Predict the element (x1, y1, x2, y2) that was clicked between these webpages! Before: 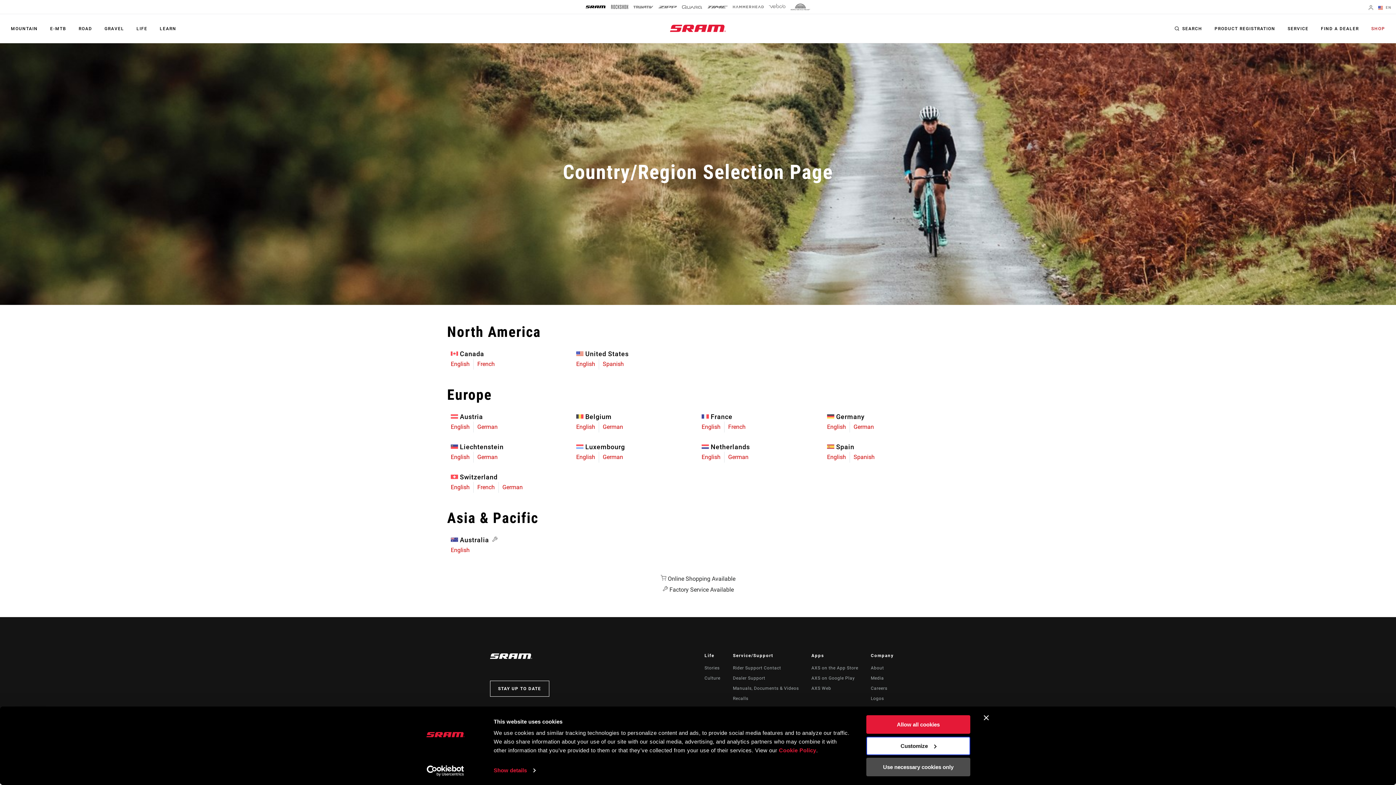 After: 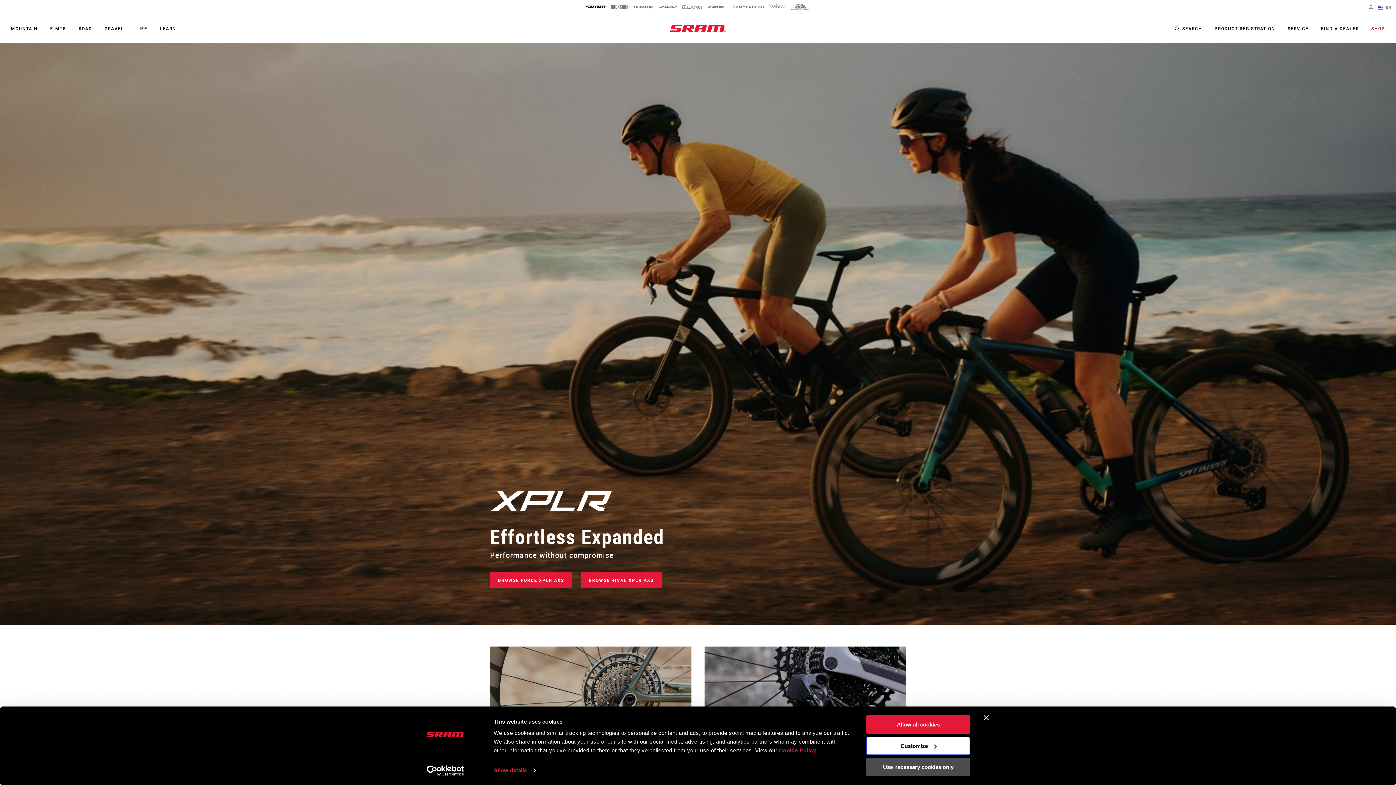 Action: bbox: (104, 23, 124, 34) label: GRAVEL